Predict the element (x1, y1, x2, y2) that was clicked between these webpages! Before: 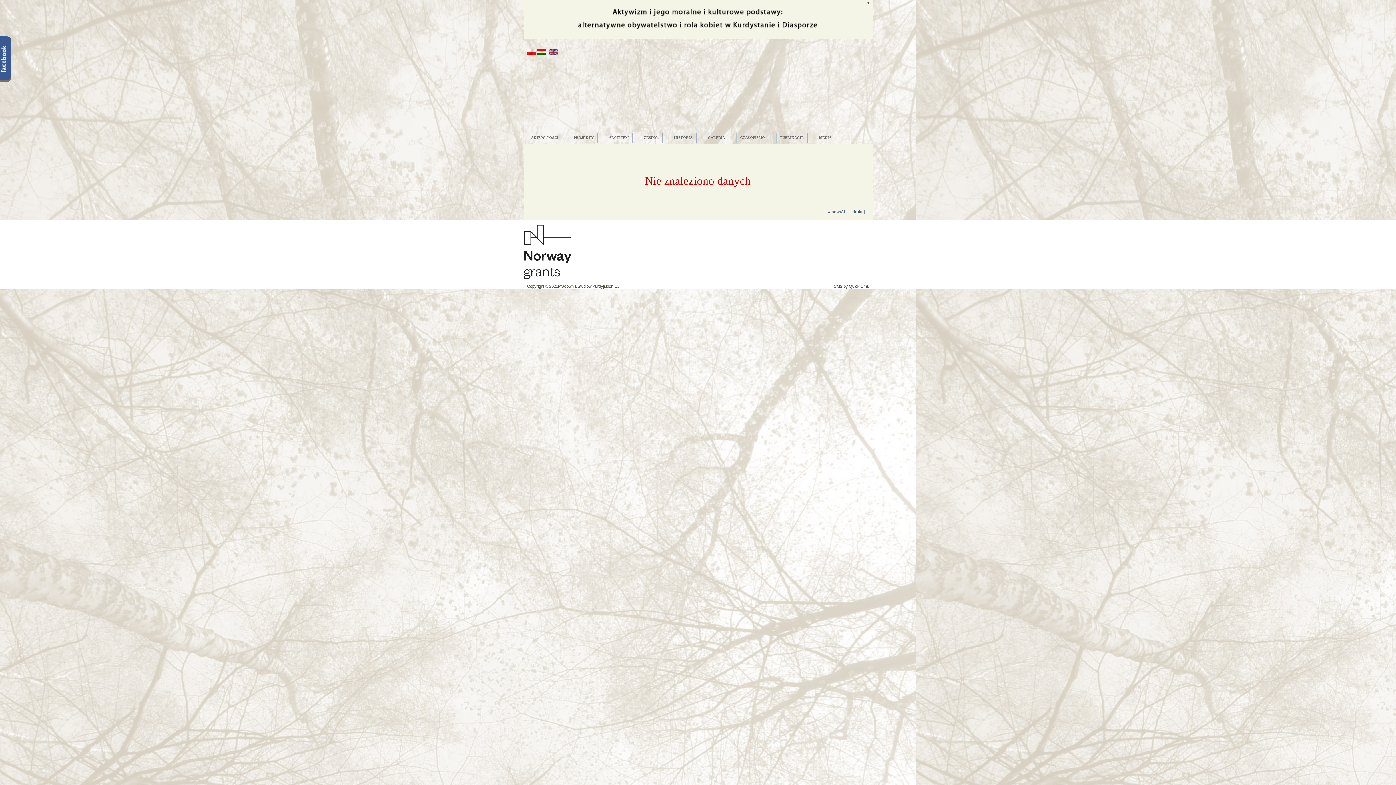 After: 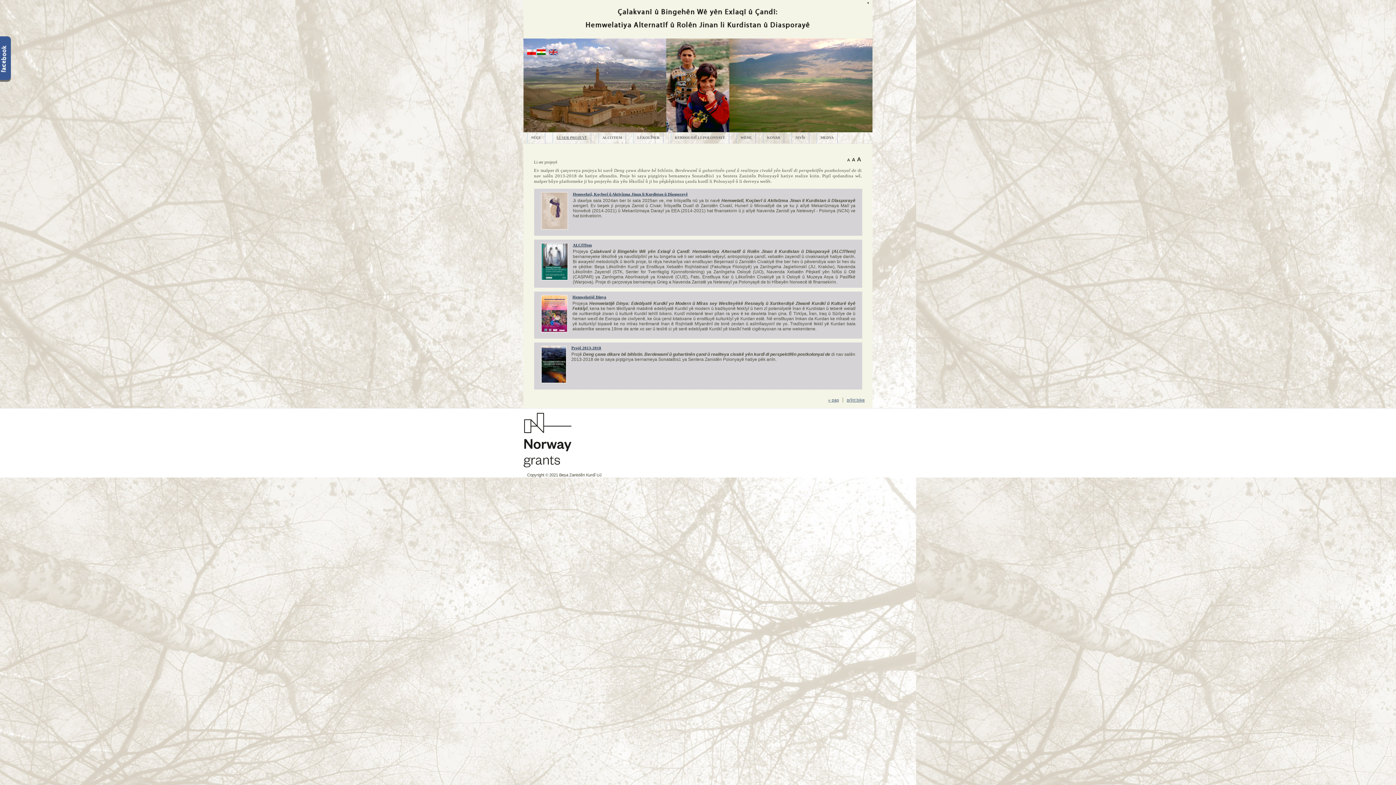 Action: bbox: (537, 50, 545, 56)